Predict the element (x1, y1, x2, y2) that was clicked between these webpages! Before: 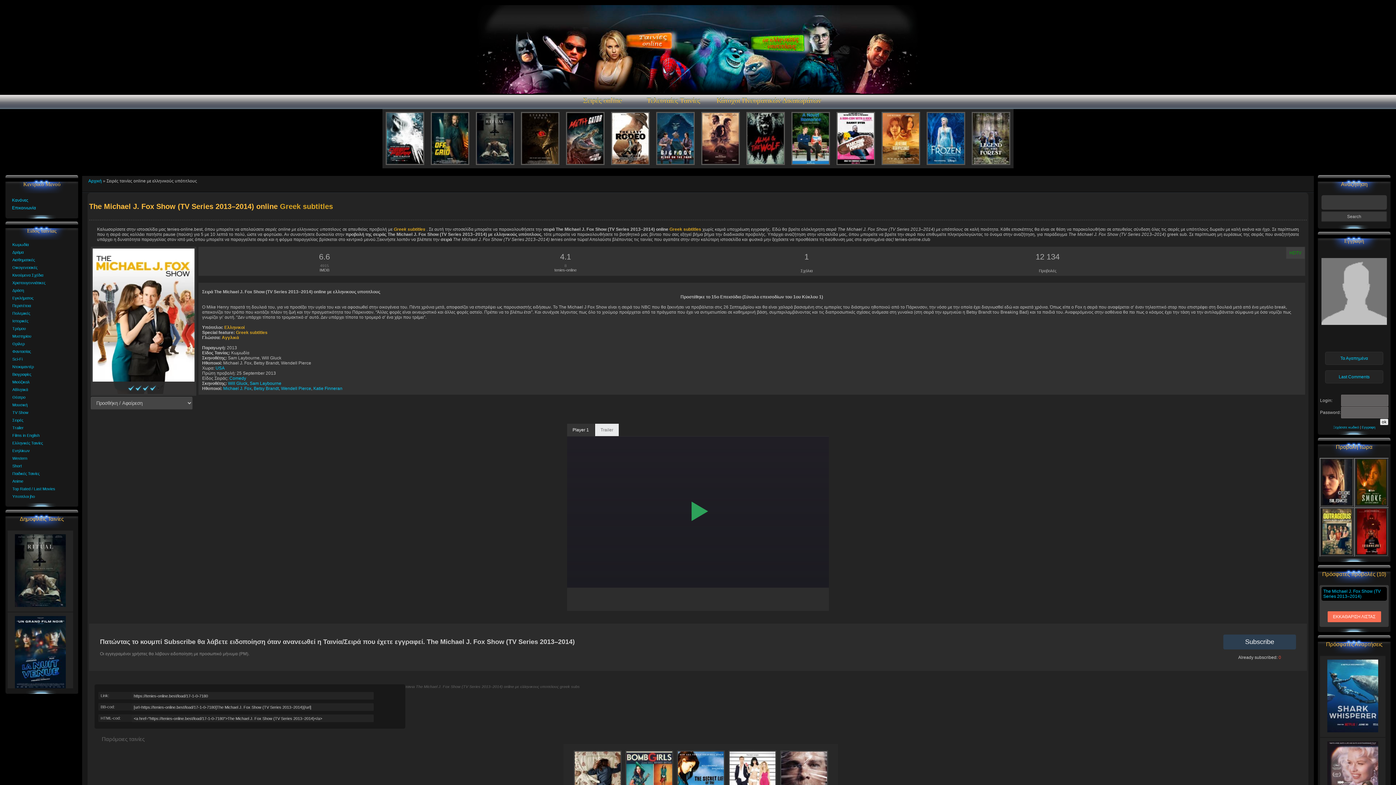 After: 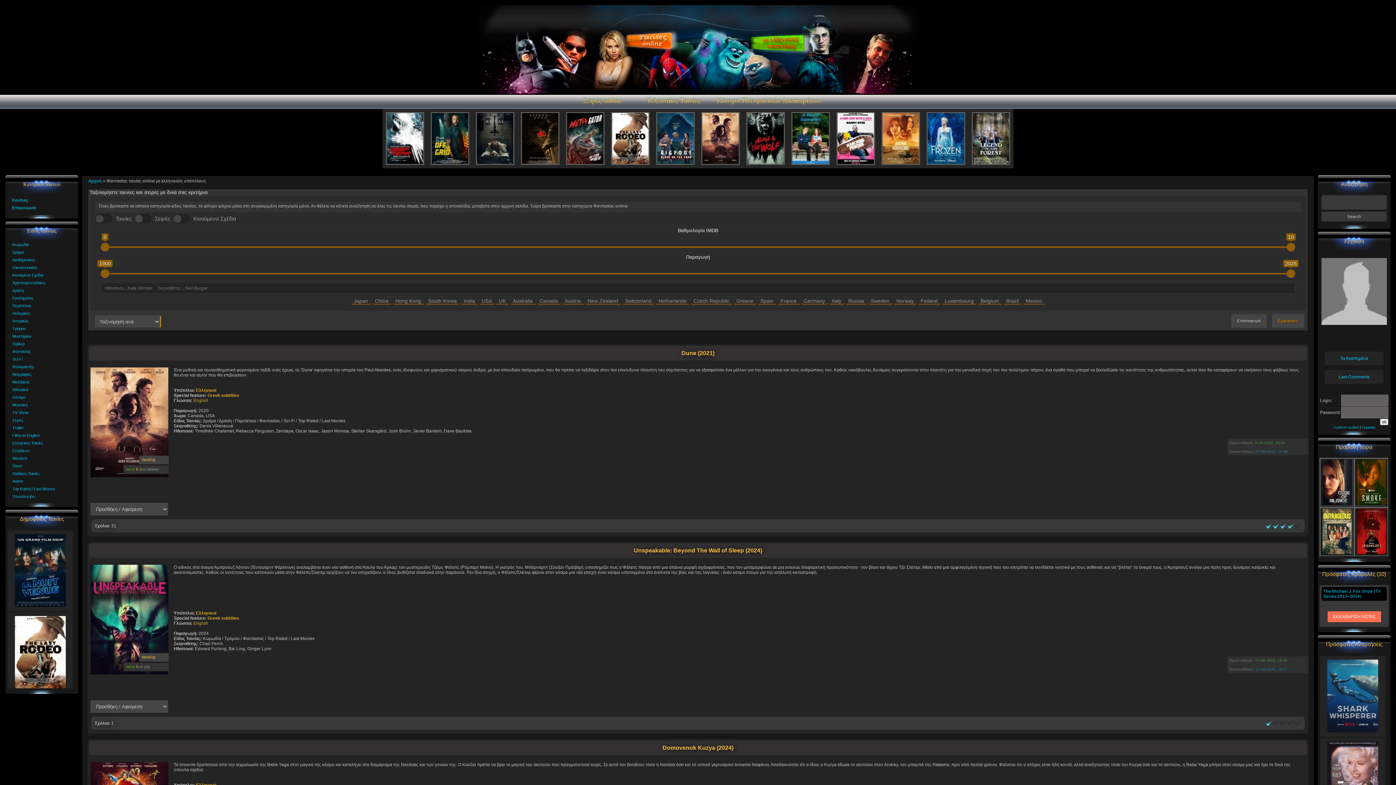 Action: bbox: (12, 349, 30, 353) label: Φαντασίας